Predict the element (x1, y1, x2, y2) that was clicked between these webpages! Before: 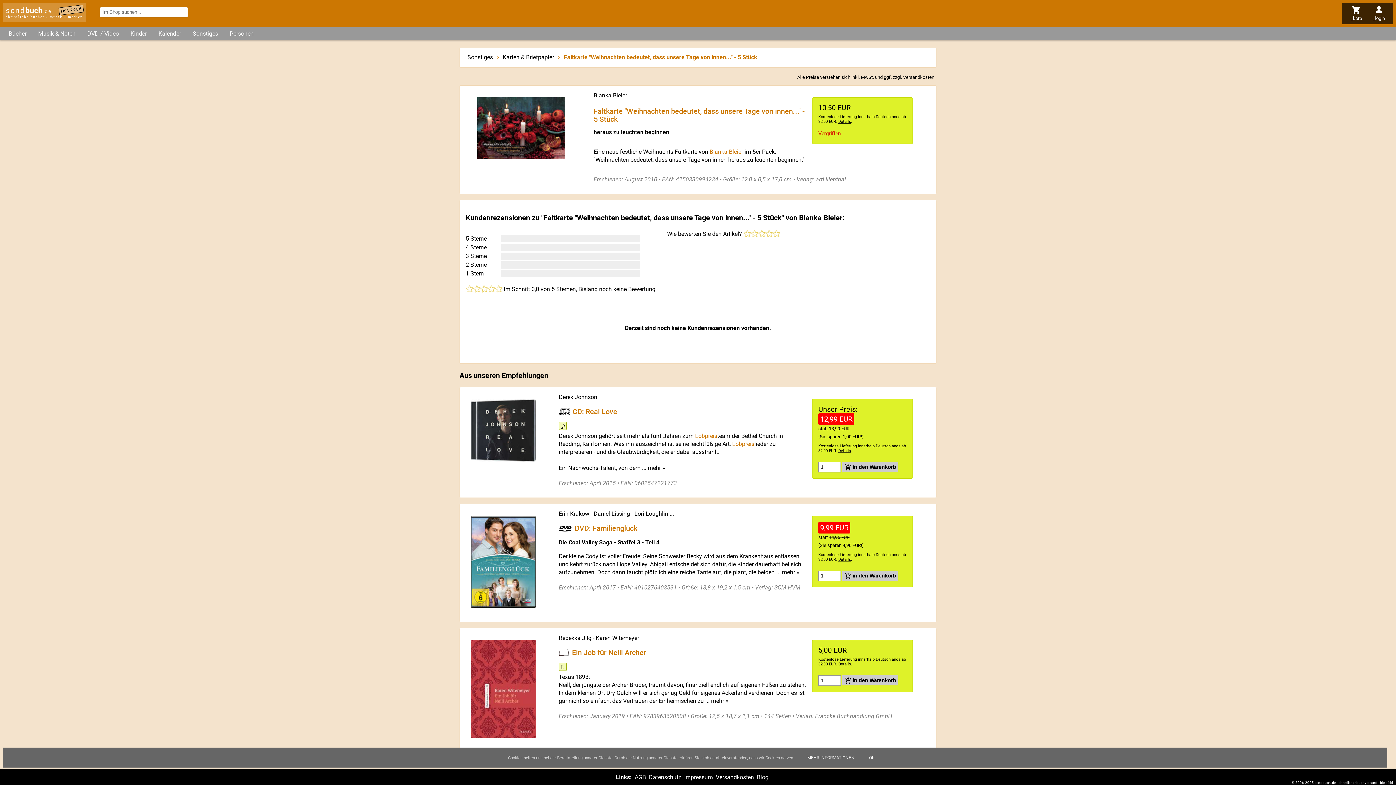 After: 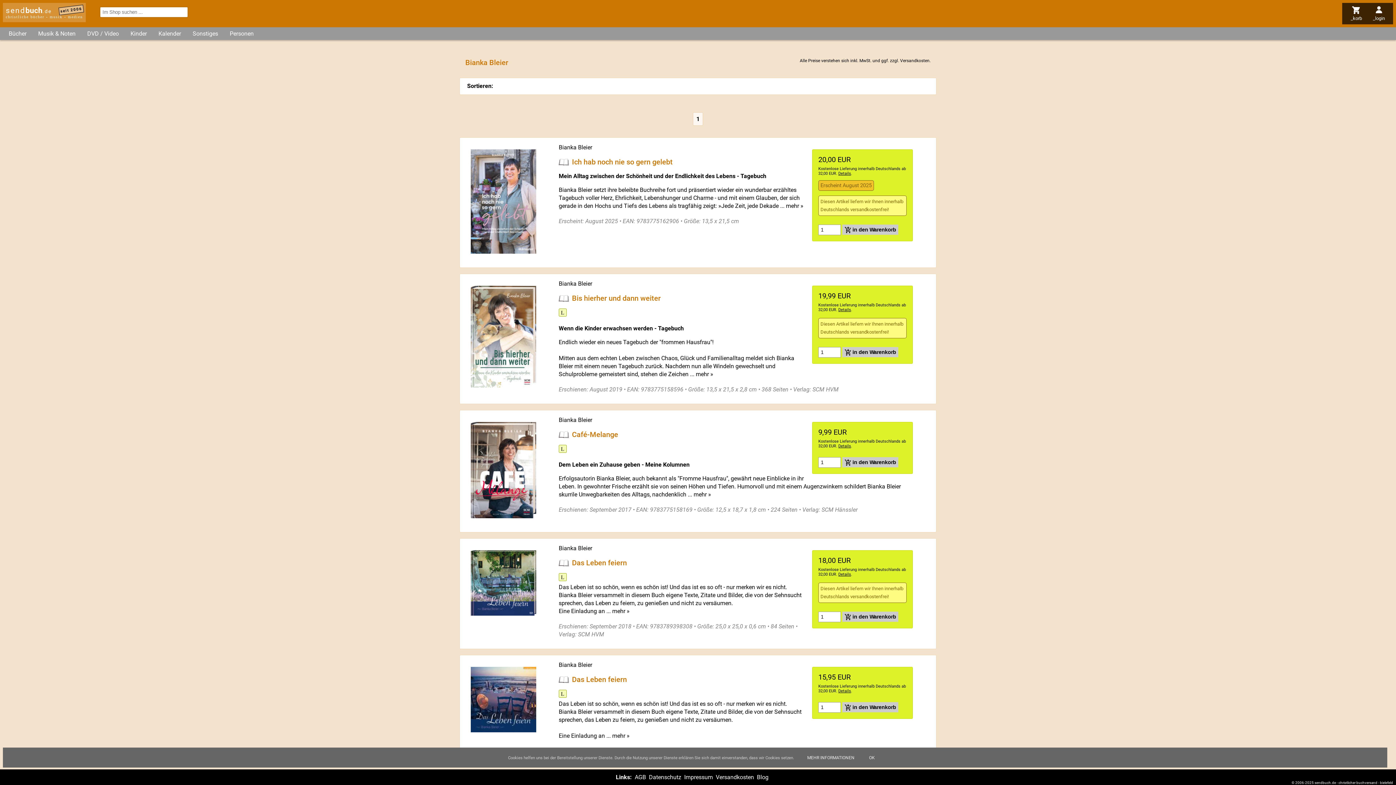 Action: label: Bianka Bleier bbox: (709, 148, 743, 155)